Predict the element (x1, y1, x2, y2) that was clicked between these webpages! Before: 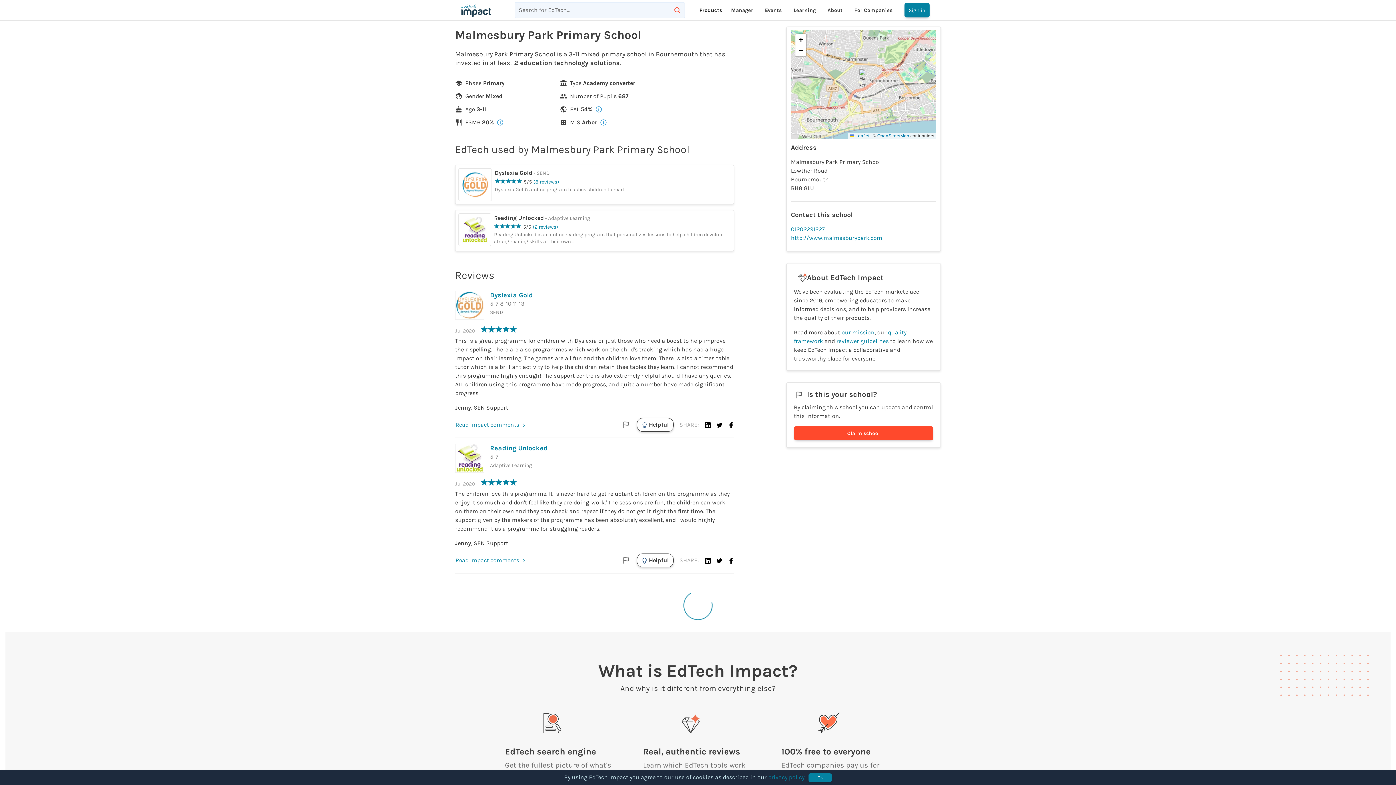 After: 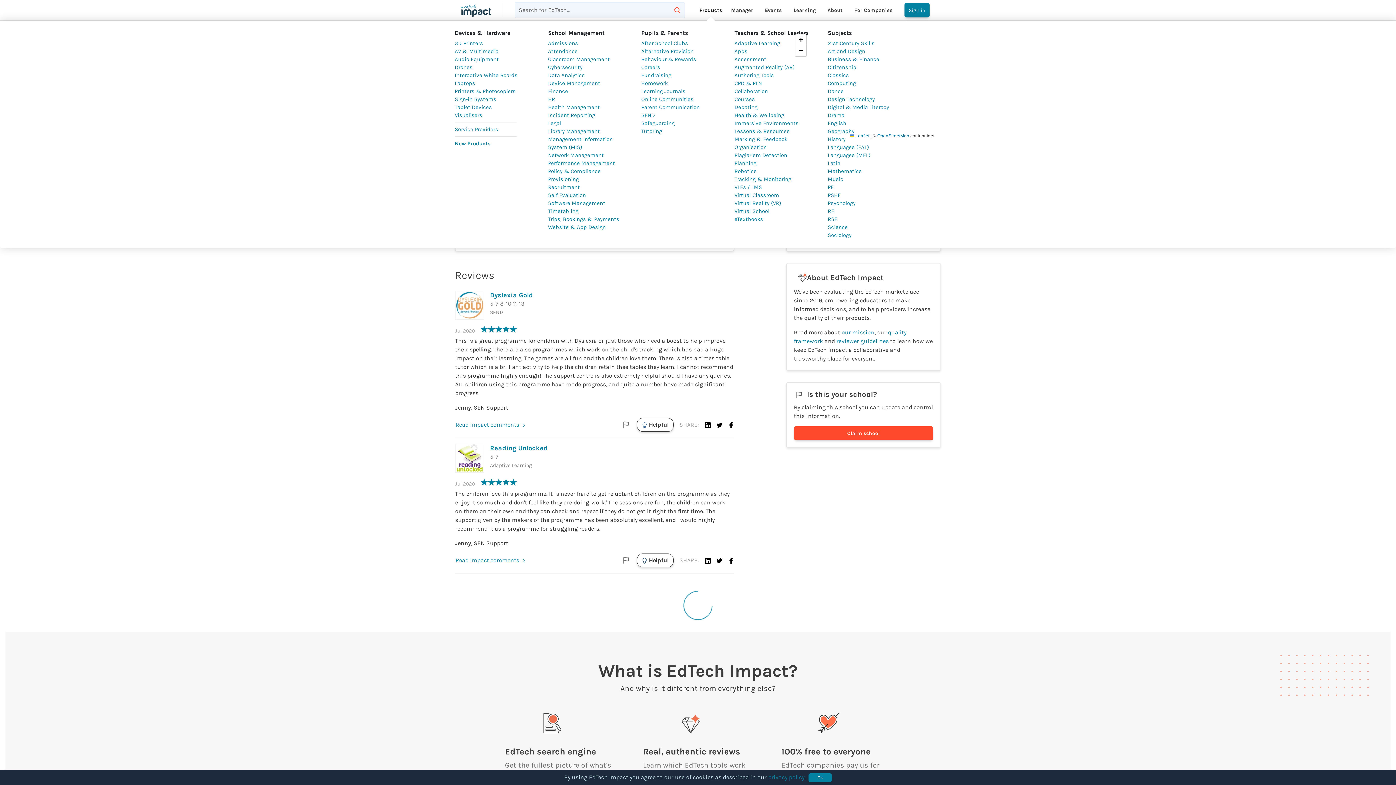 Action: label: Products bbox: (696, 0, 725, 19)